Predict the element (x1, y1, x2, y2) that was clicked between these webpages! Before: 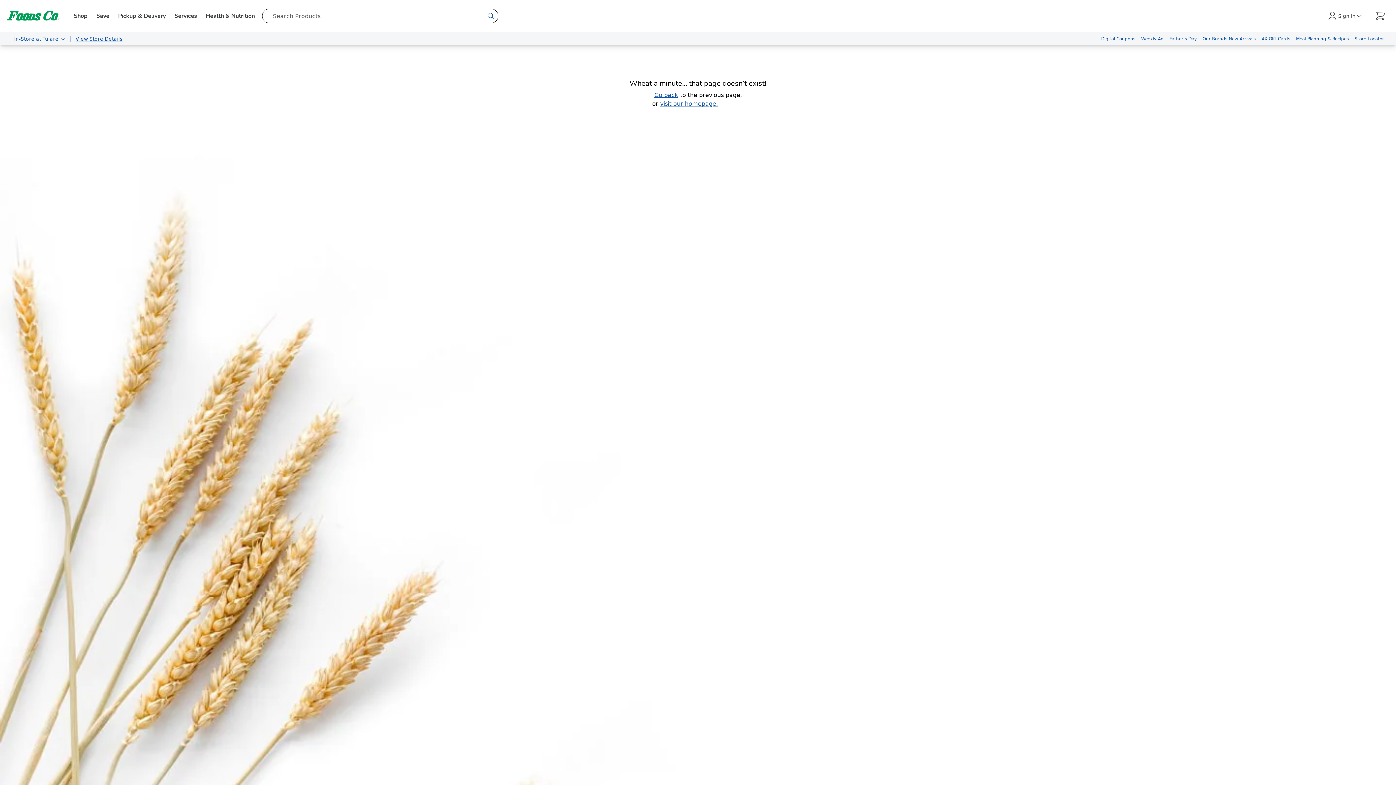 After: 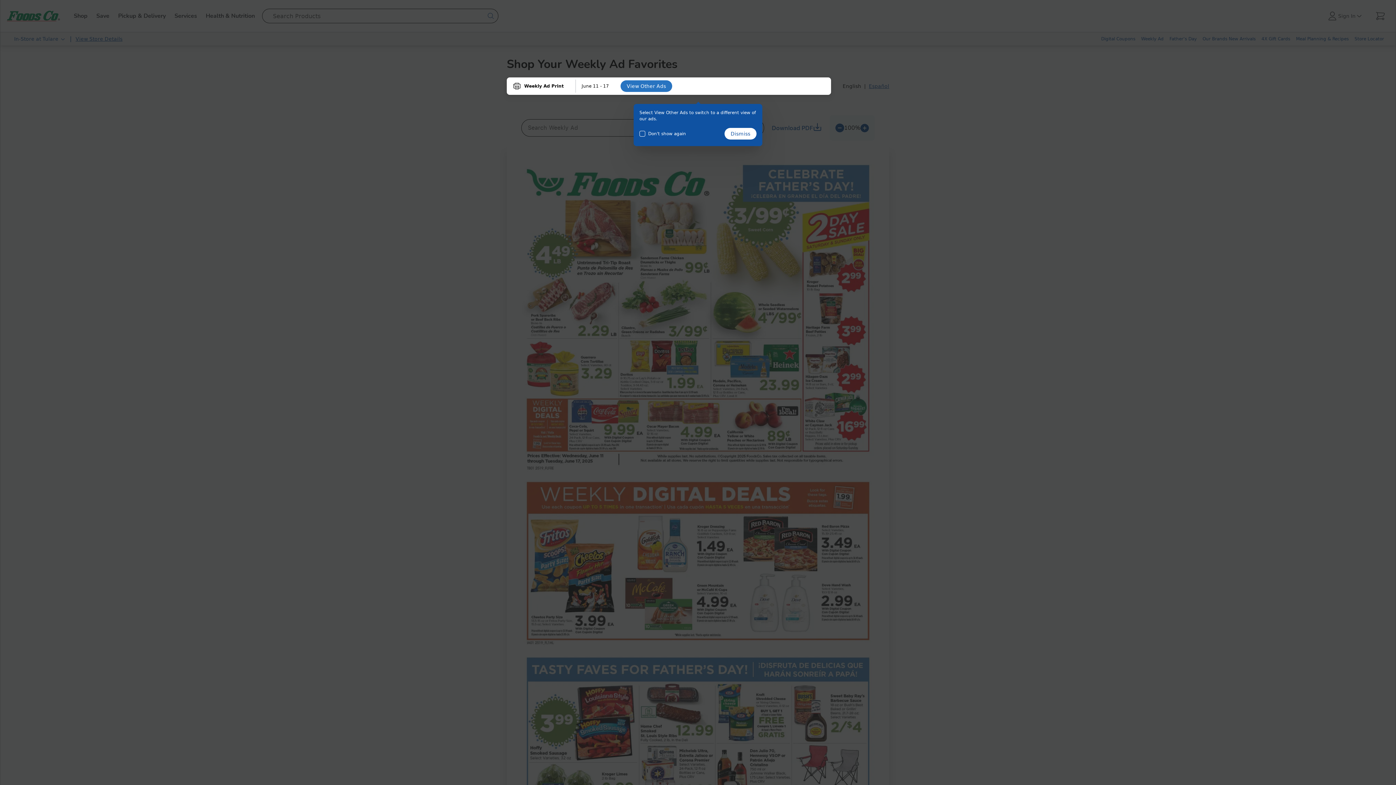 Action: bbox: (1138, 32, 1166, 45) label: Weekly Ad